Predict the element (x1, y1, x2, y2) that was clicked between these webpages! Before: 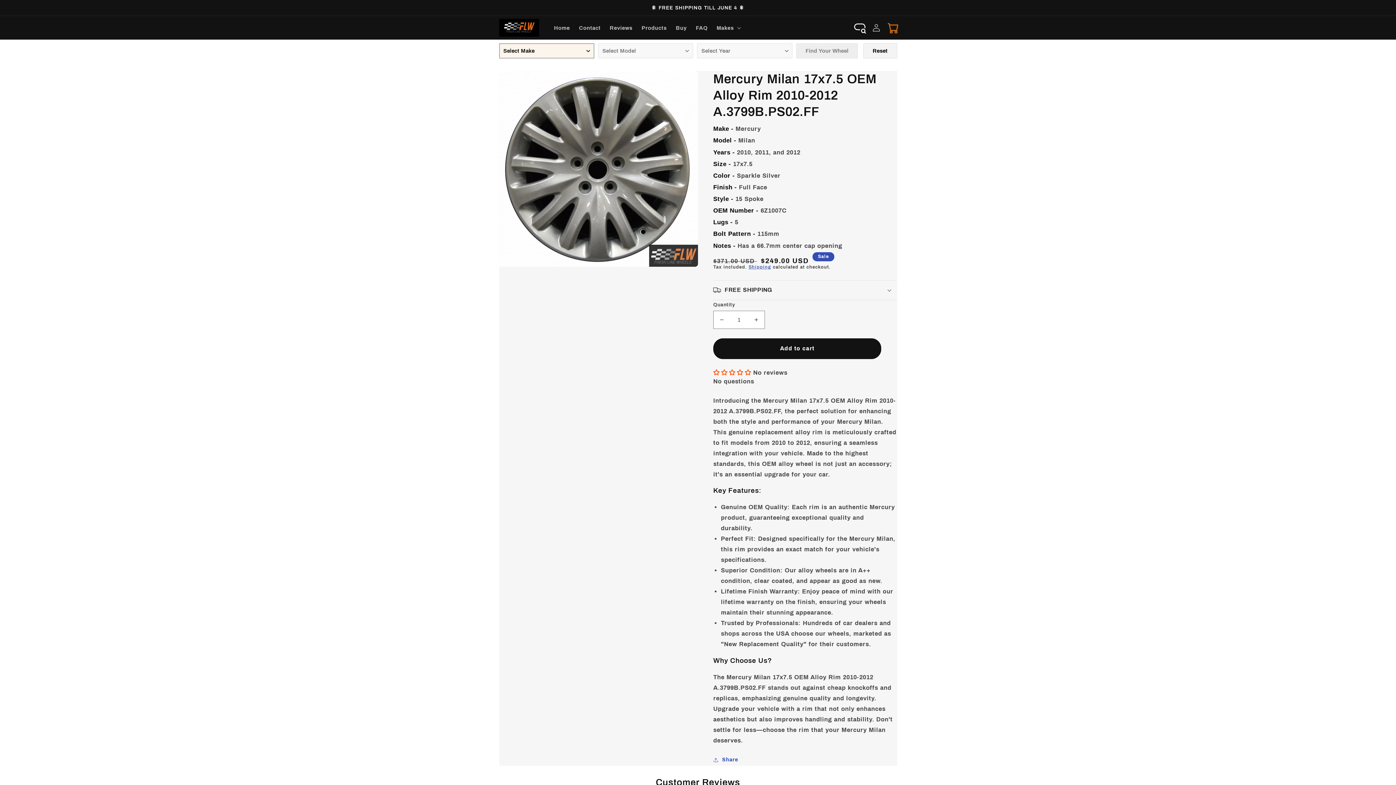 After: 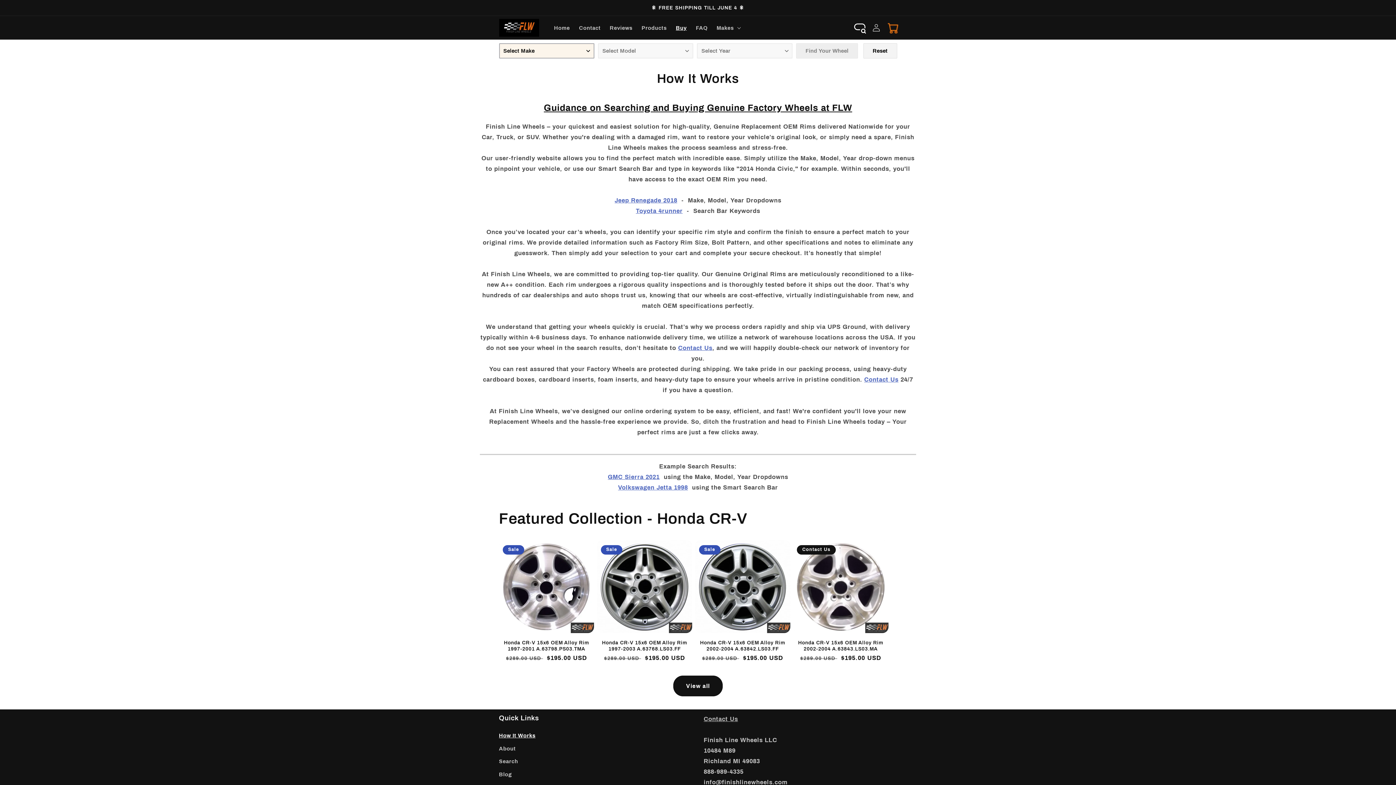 Action: bbox: (671, 19, 691, 35) label: Buy